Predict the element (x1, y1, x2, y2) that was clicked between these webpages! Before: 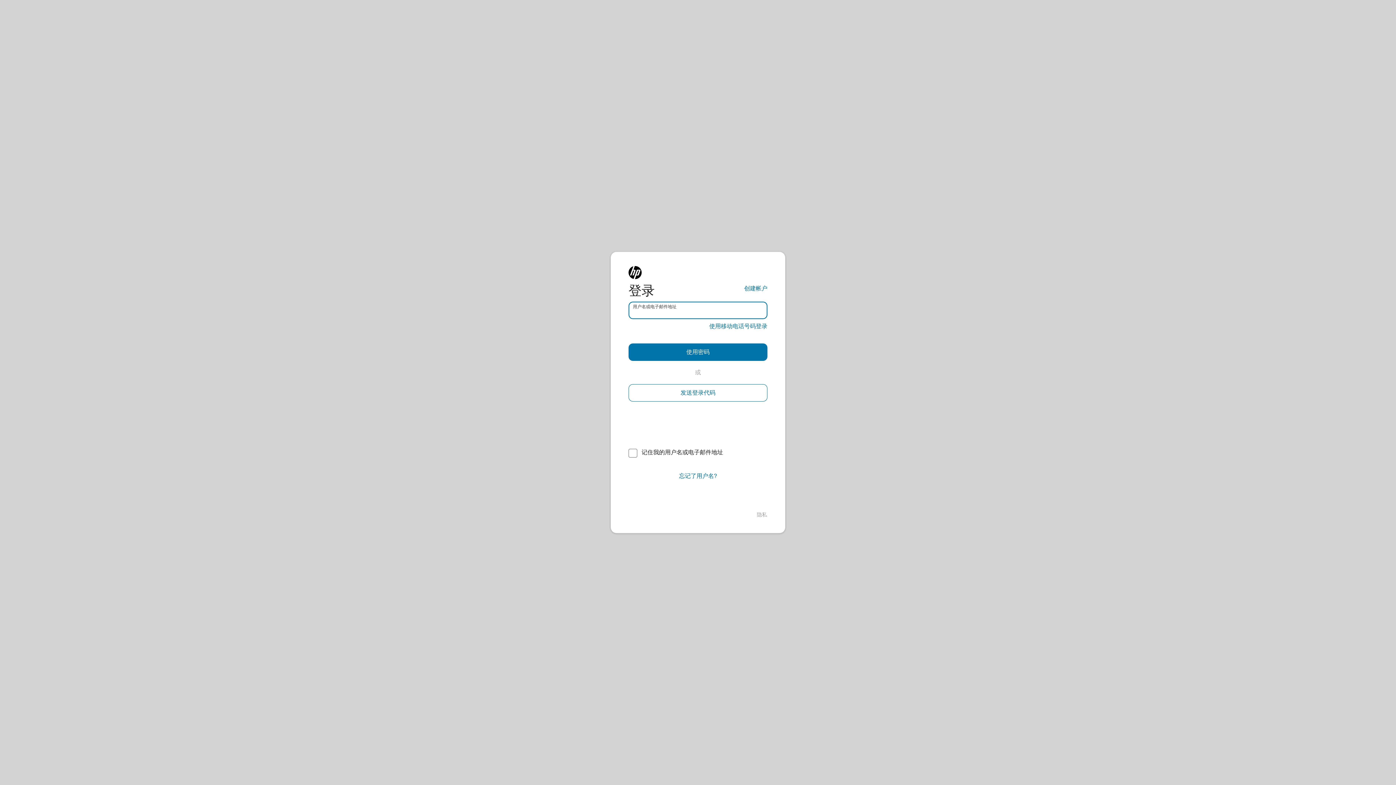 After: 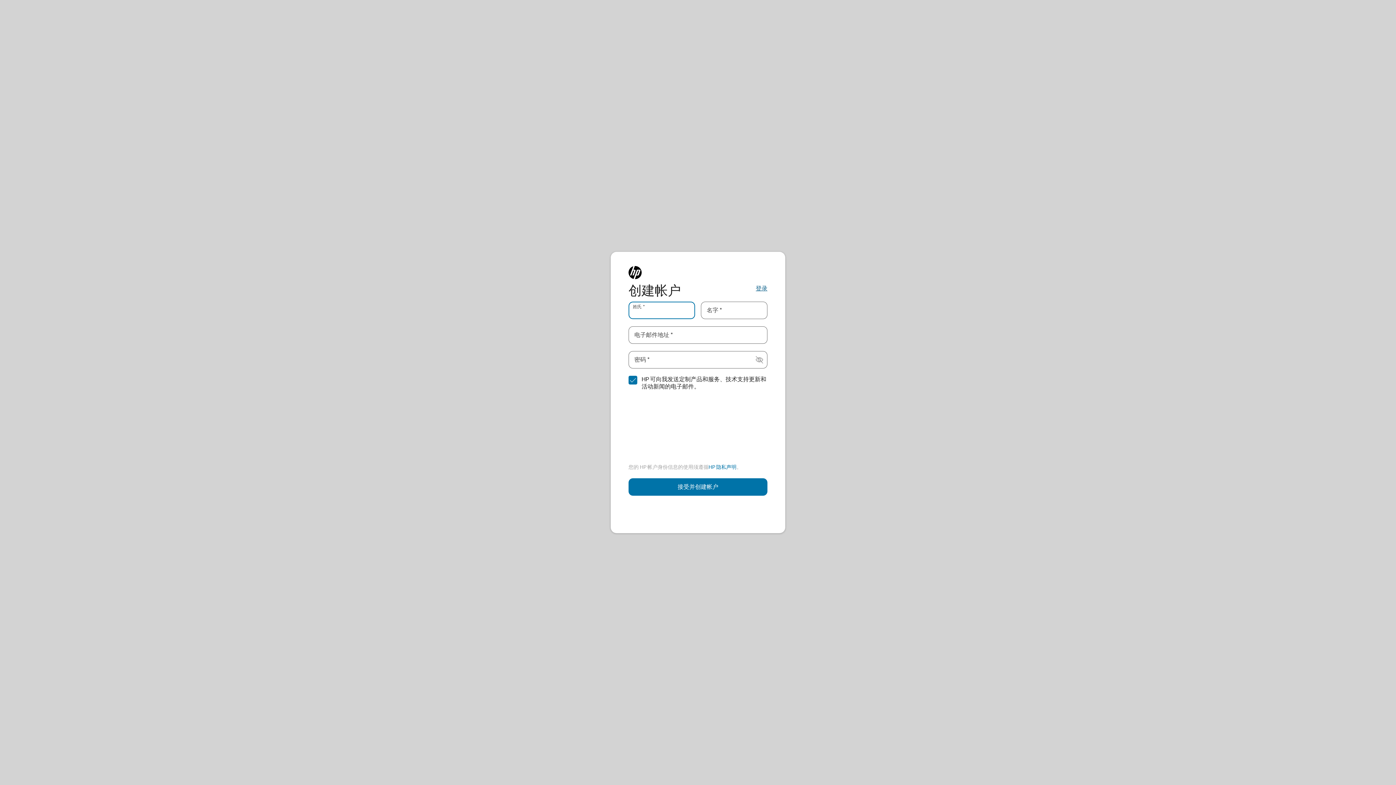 Action: label: 创建帐户 bbox: (744, 284, 767, 293)